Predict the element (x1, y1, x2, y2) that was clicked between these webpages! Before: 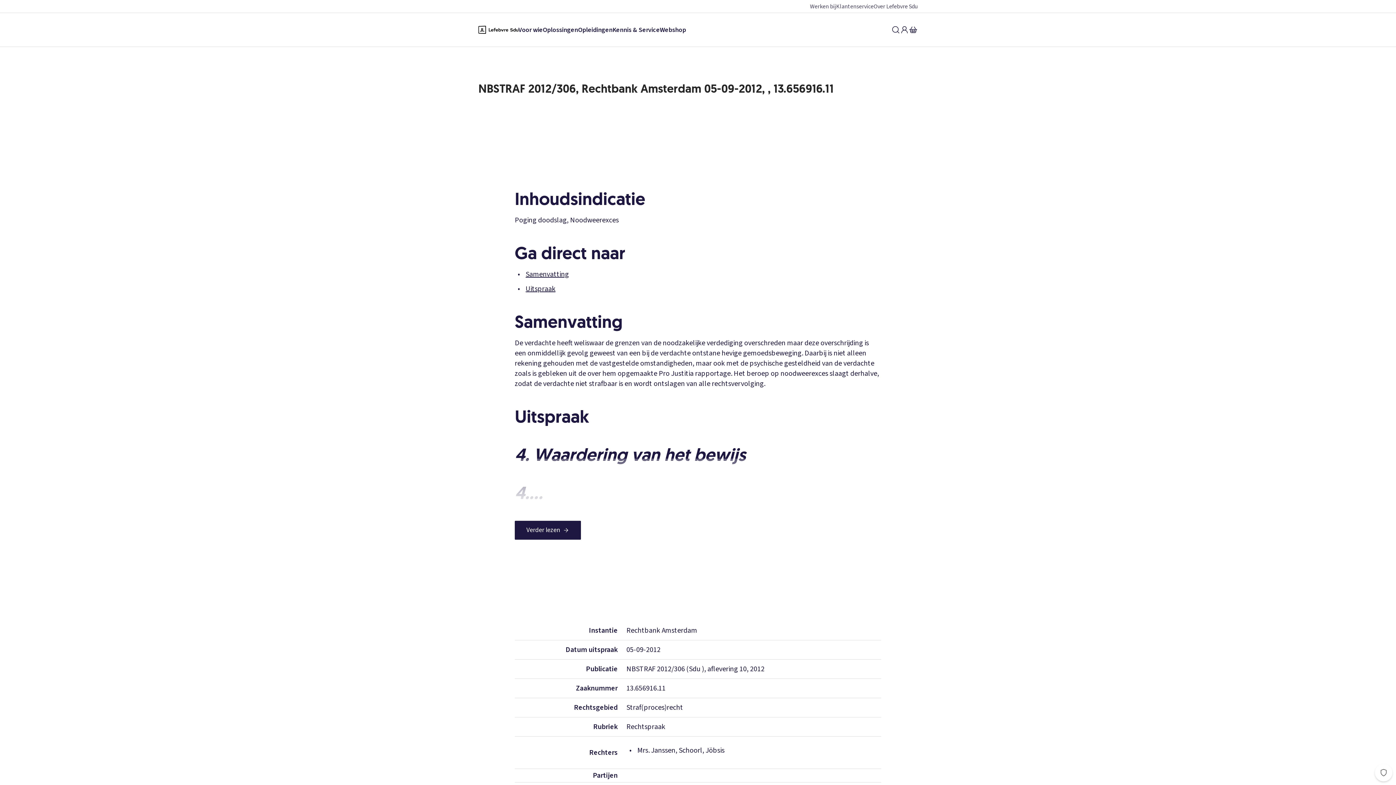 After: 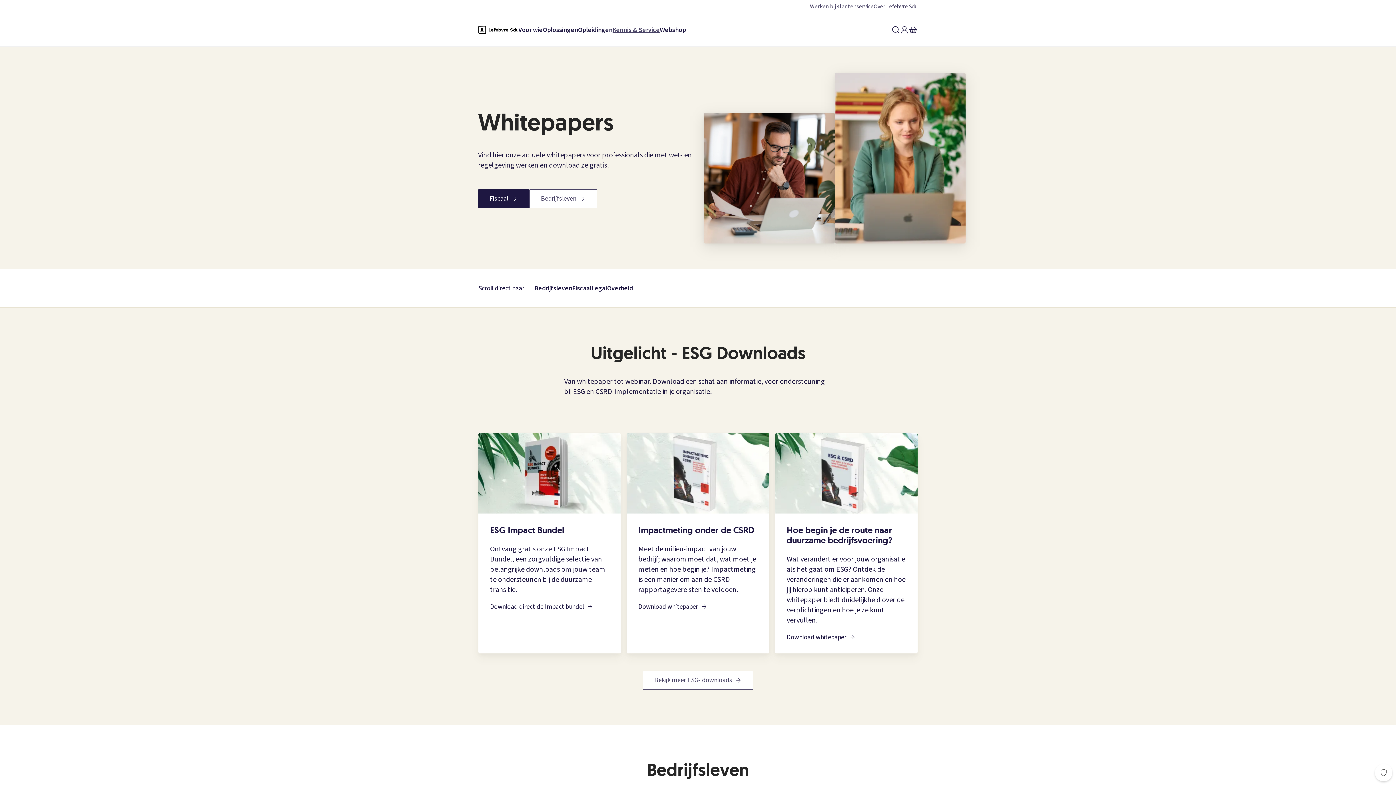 Action: label: Kennis & Service bbox: (612, 25, 660, 34)